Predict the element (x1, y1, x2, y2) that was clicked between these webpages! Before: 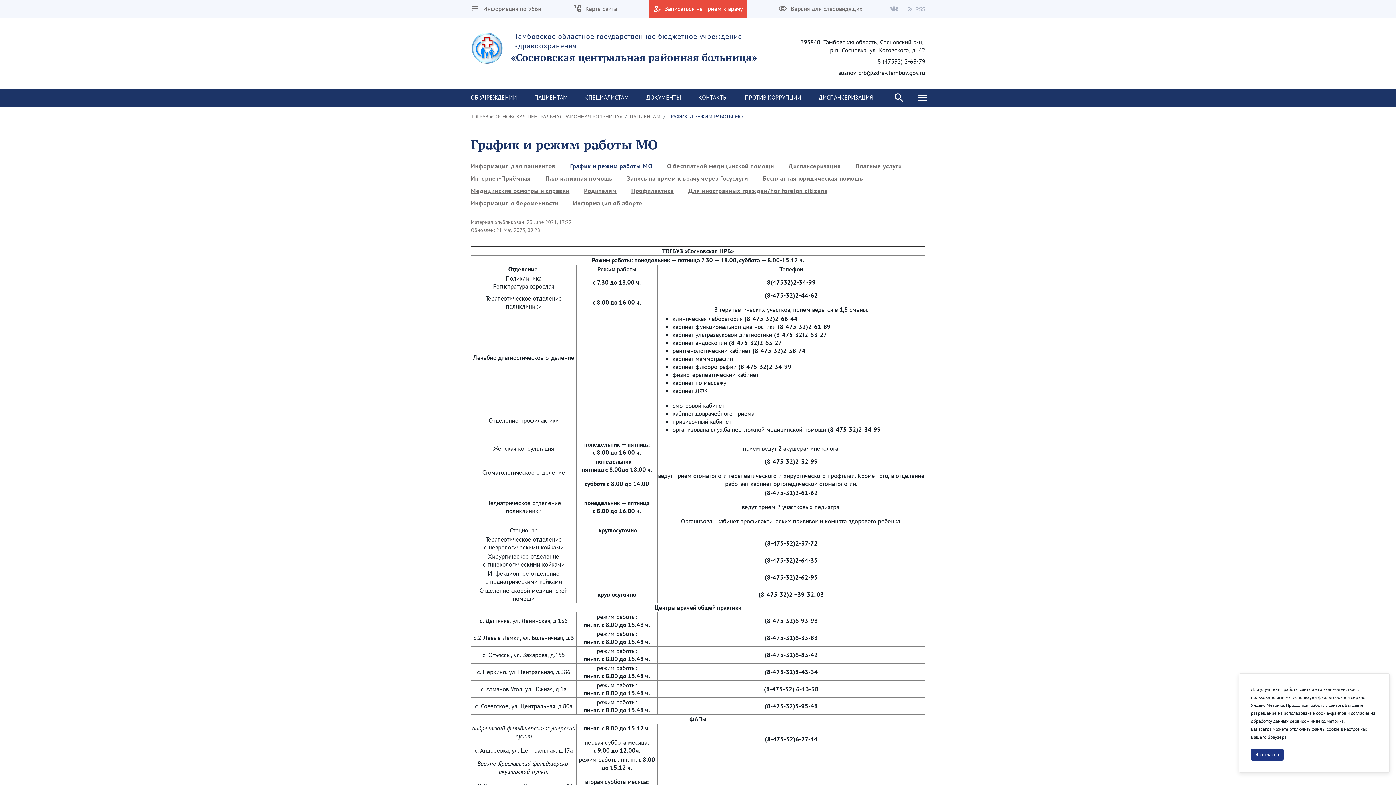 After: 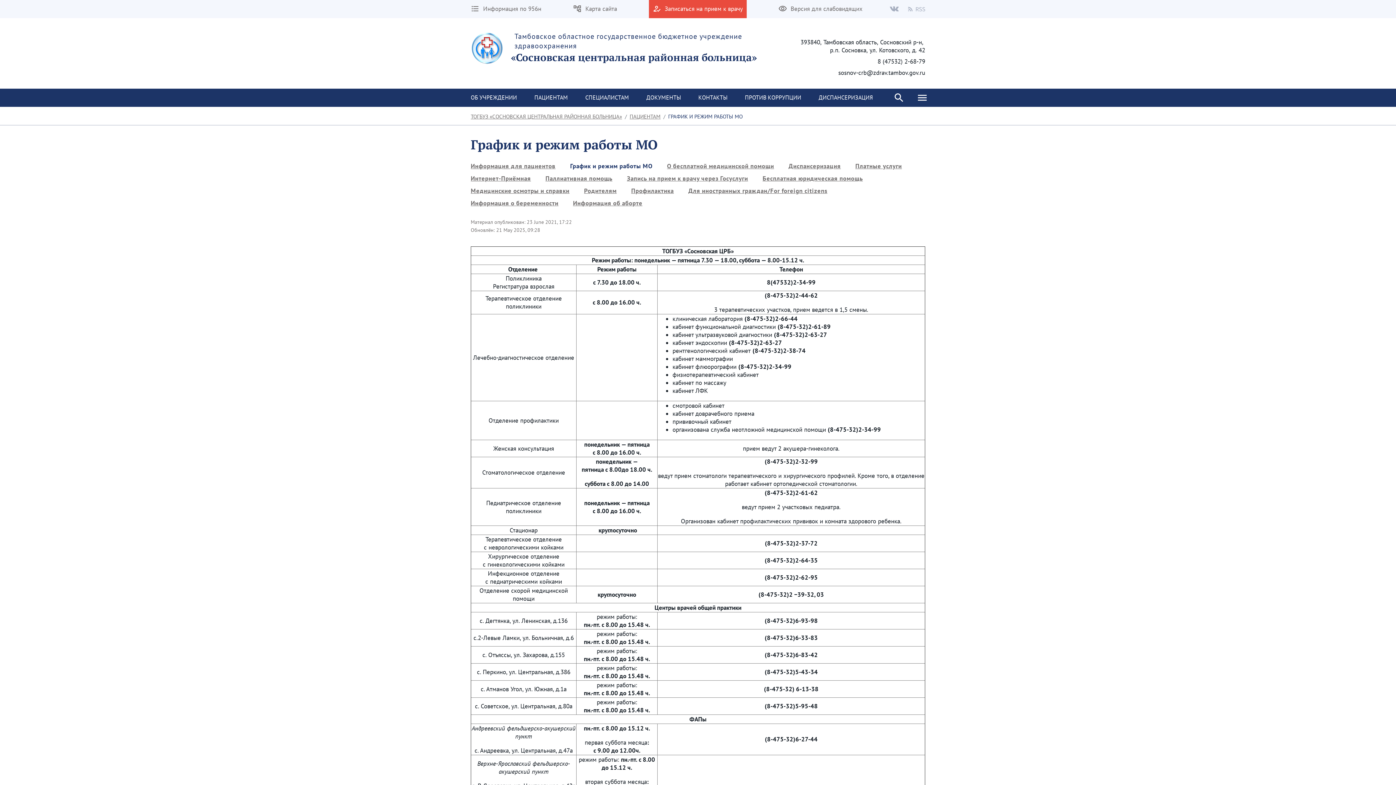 Action: label: Я согласен bbox: (1251, 749, 1284, 761)